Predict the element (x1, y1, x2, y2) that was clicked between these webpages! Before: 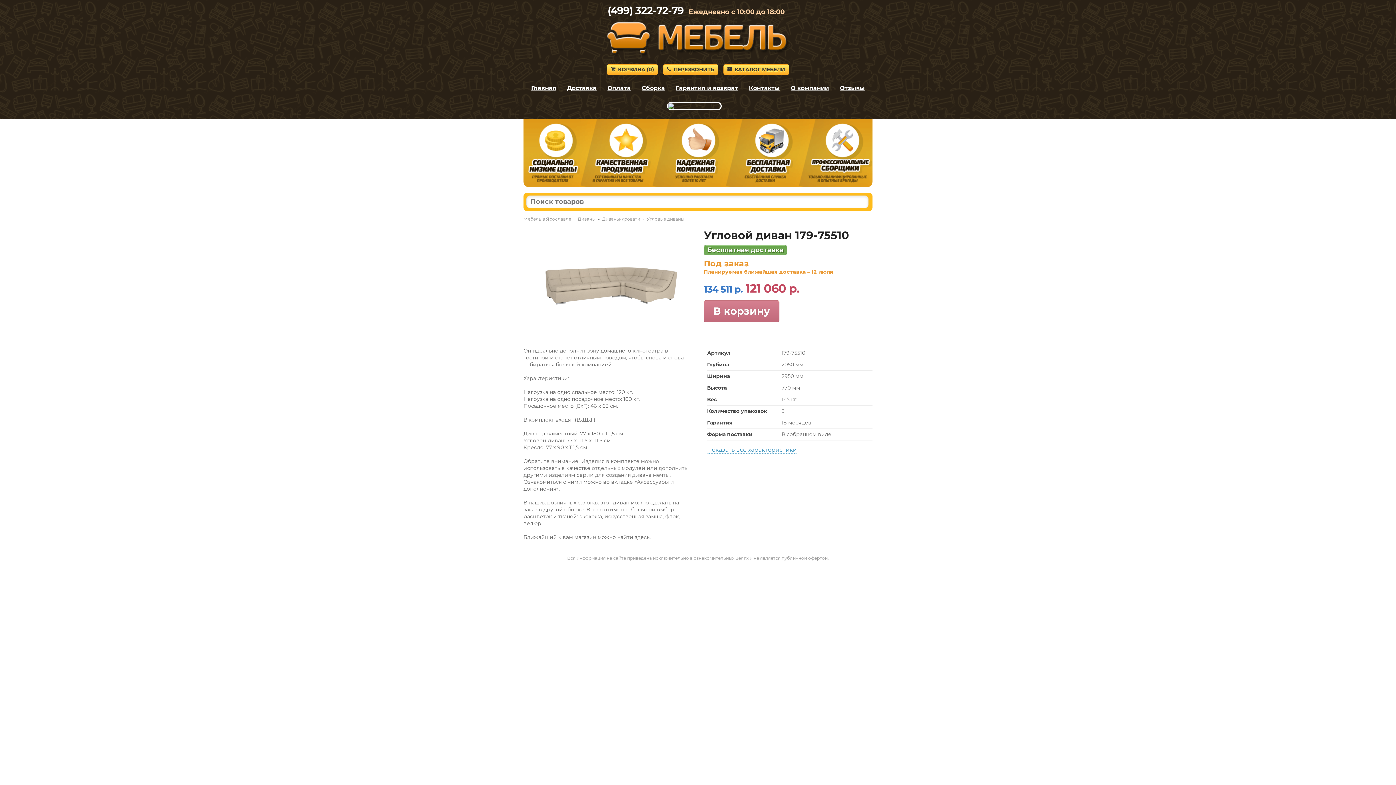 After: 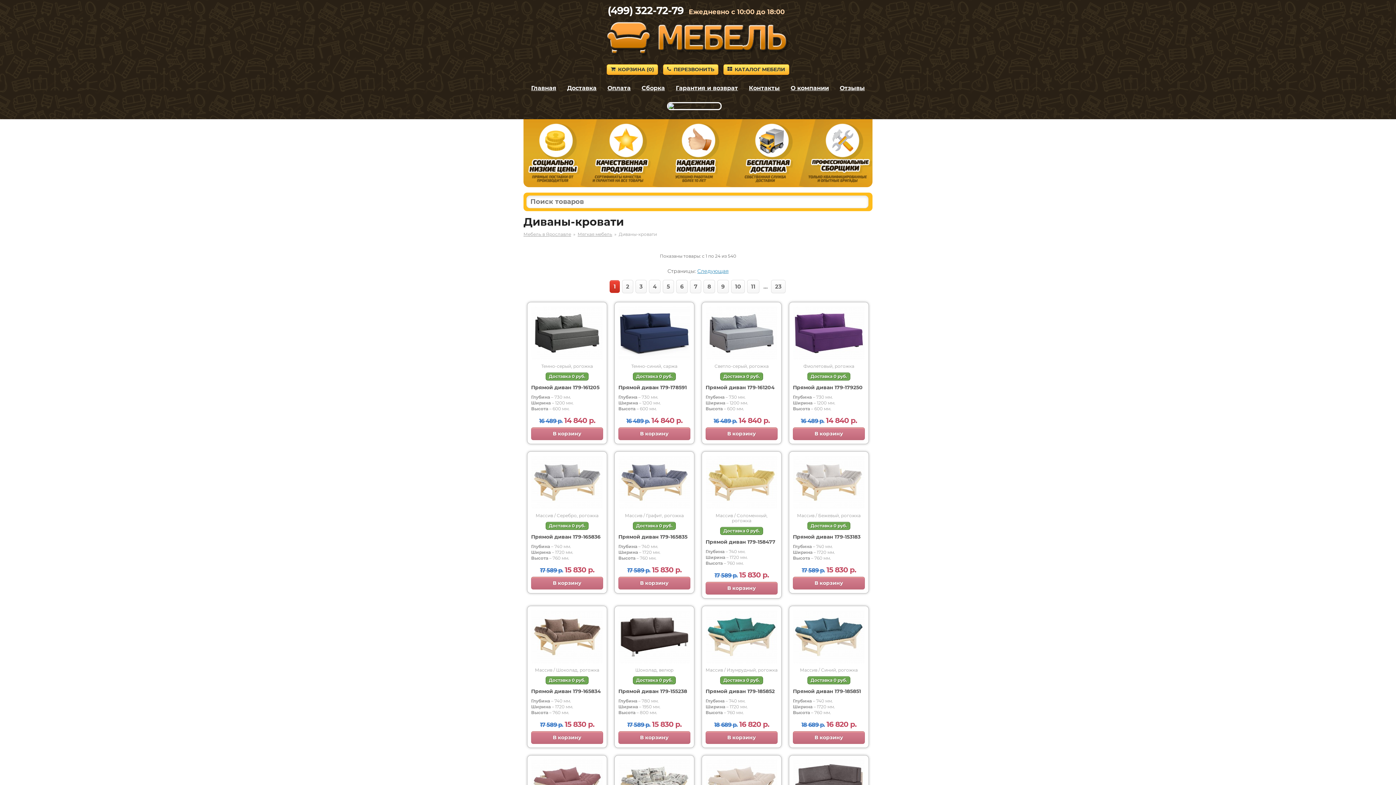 Action: bbox: (602, 216, 640, 221) label: Диваны-кровати